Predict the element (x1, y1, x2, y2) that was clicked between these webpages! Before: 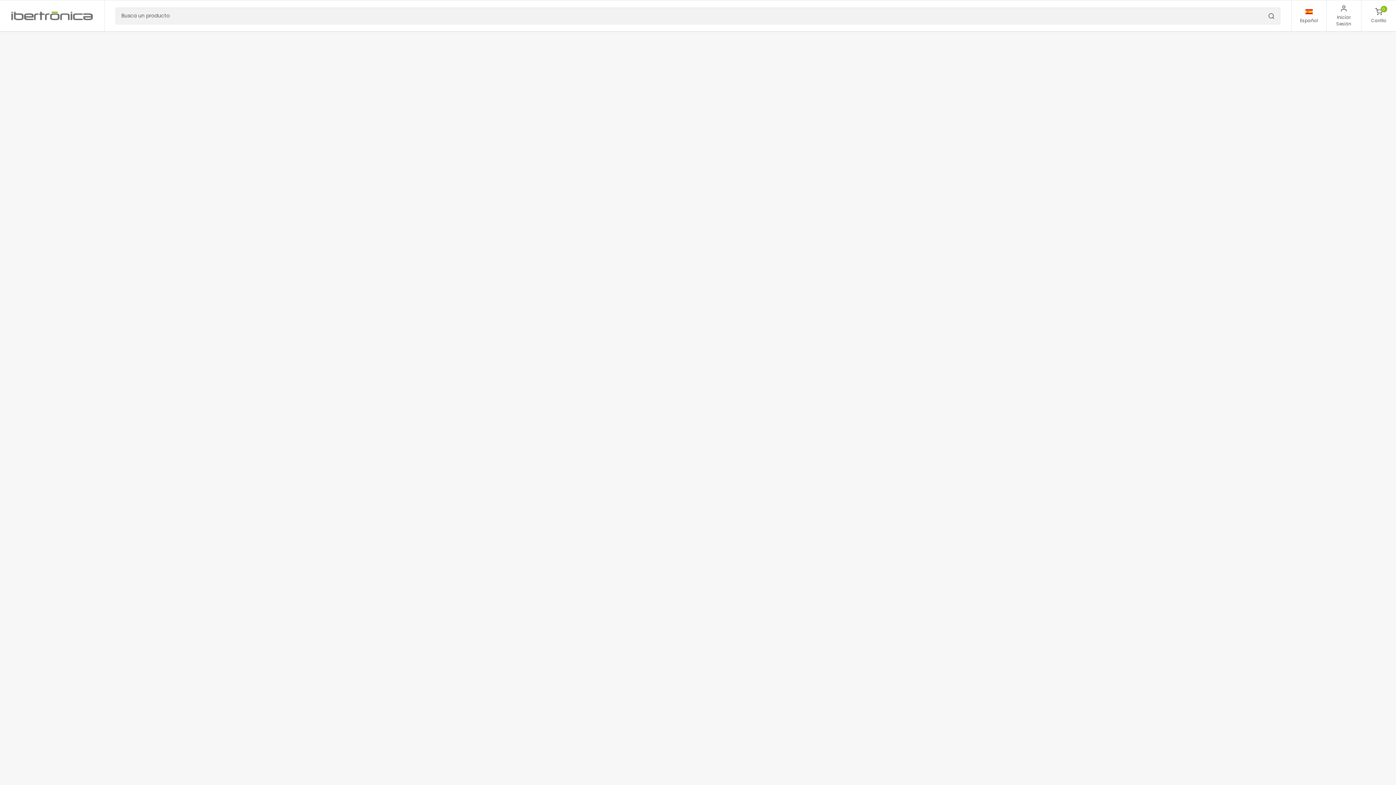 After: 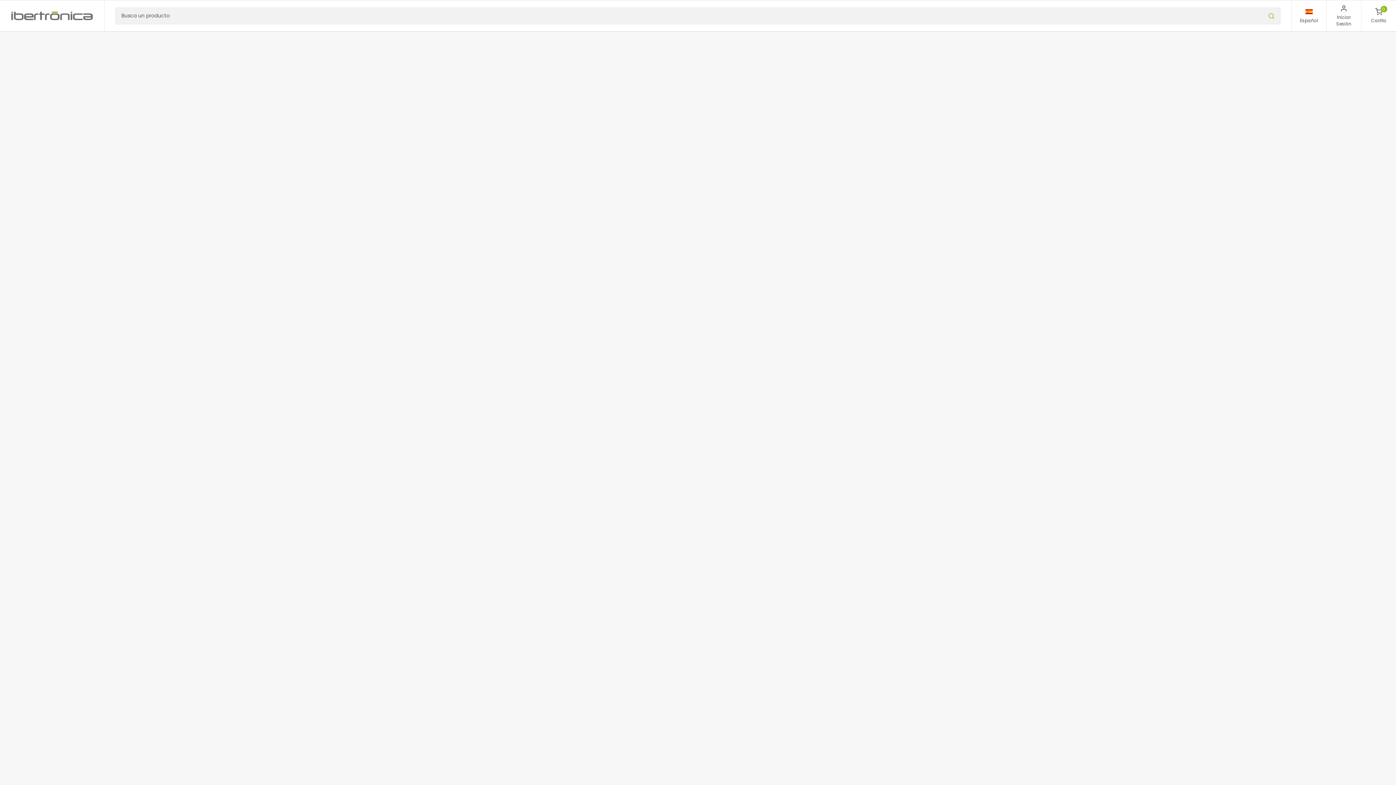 Action: bbox: (1268, 10, 1277, 21)